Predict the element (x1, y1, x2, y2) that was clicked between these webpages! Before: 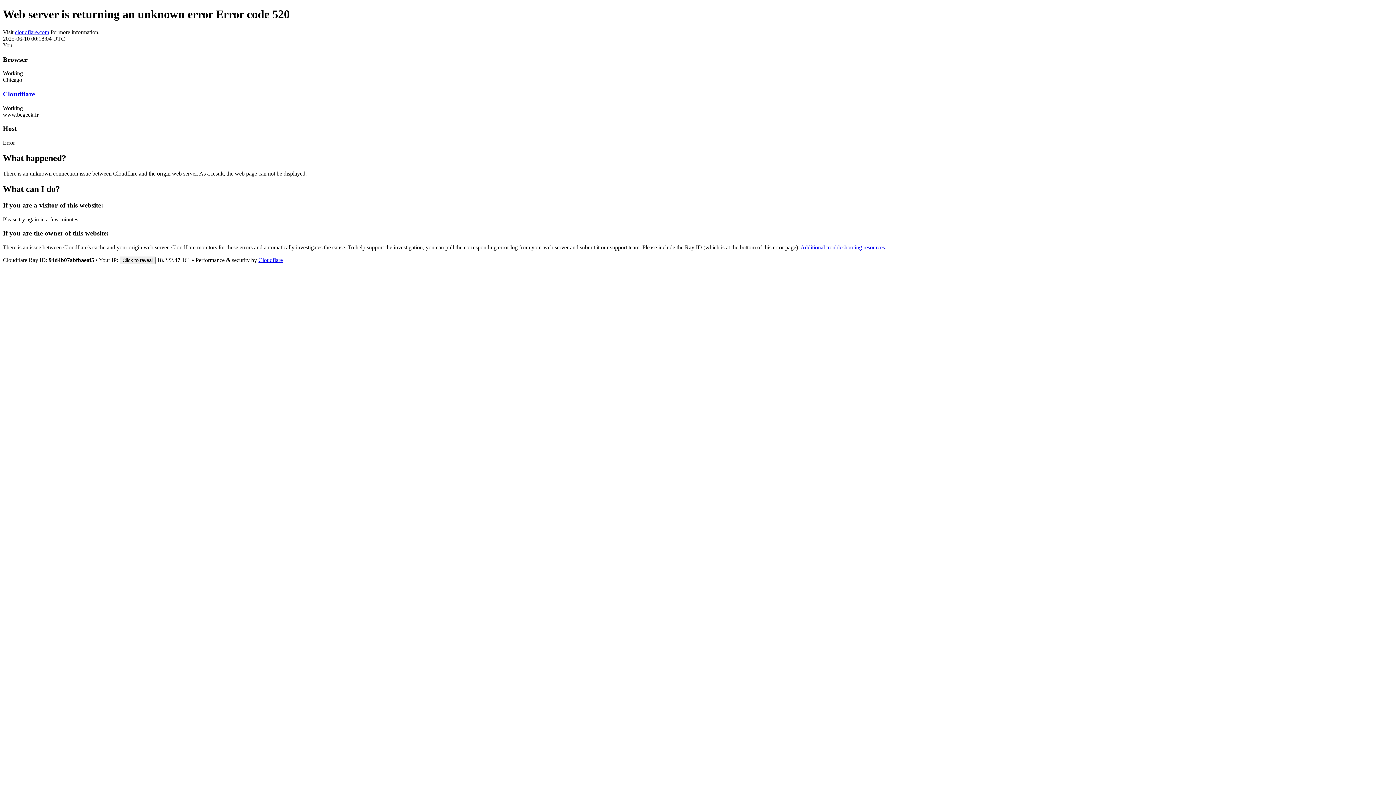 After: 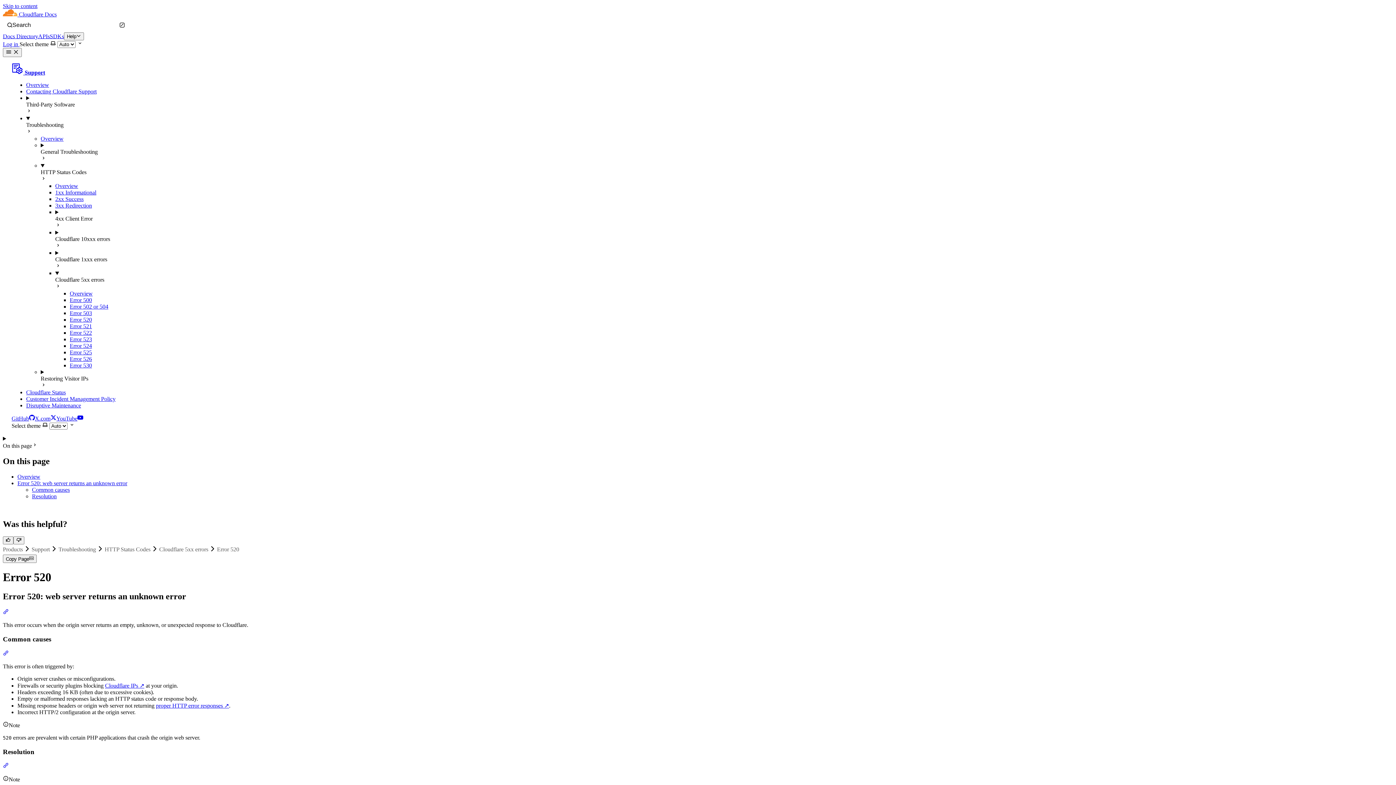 Action: label: Additional troubleshooting resources bbox: (800, 244, 885, 250)